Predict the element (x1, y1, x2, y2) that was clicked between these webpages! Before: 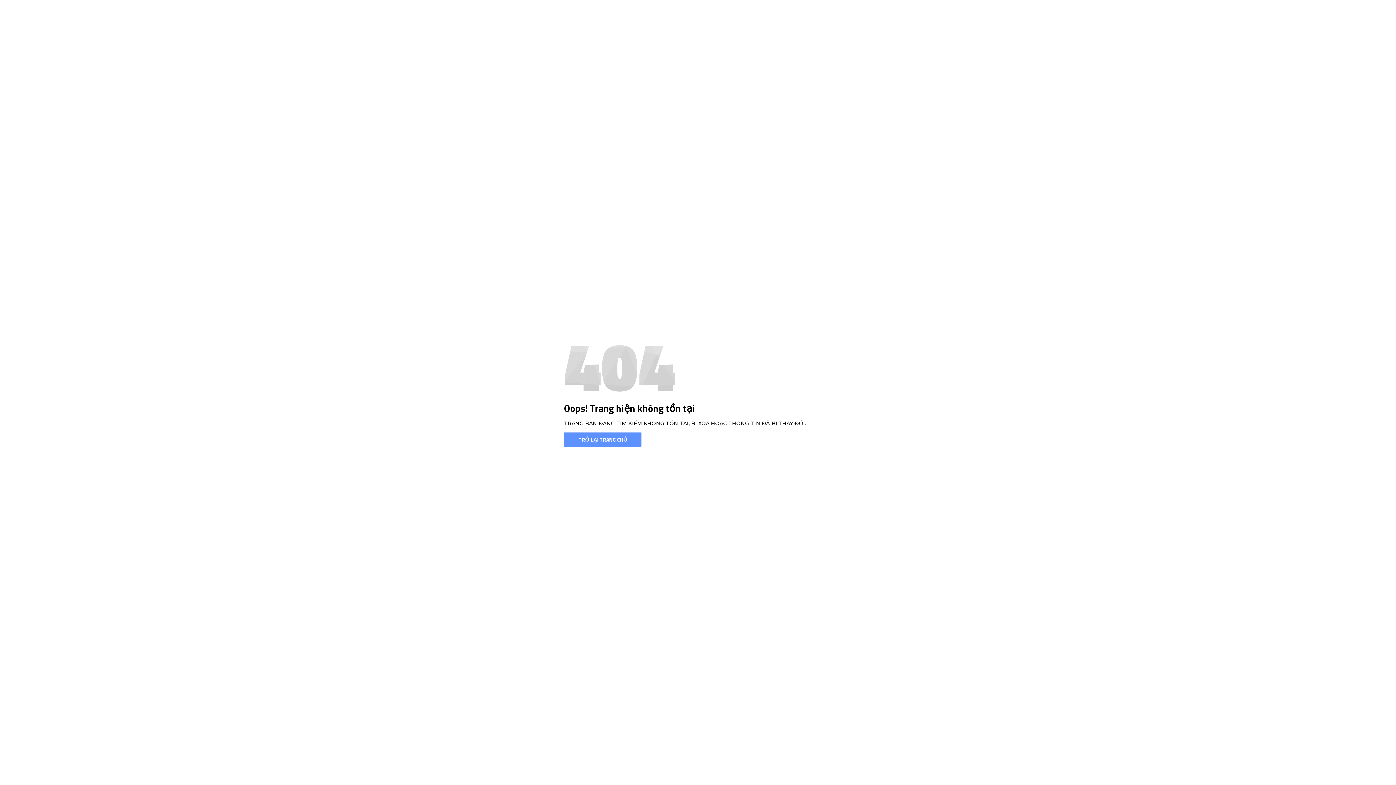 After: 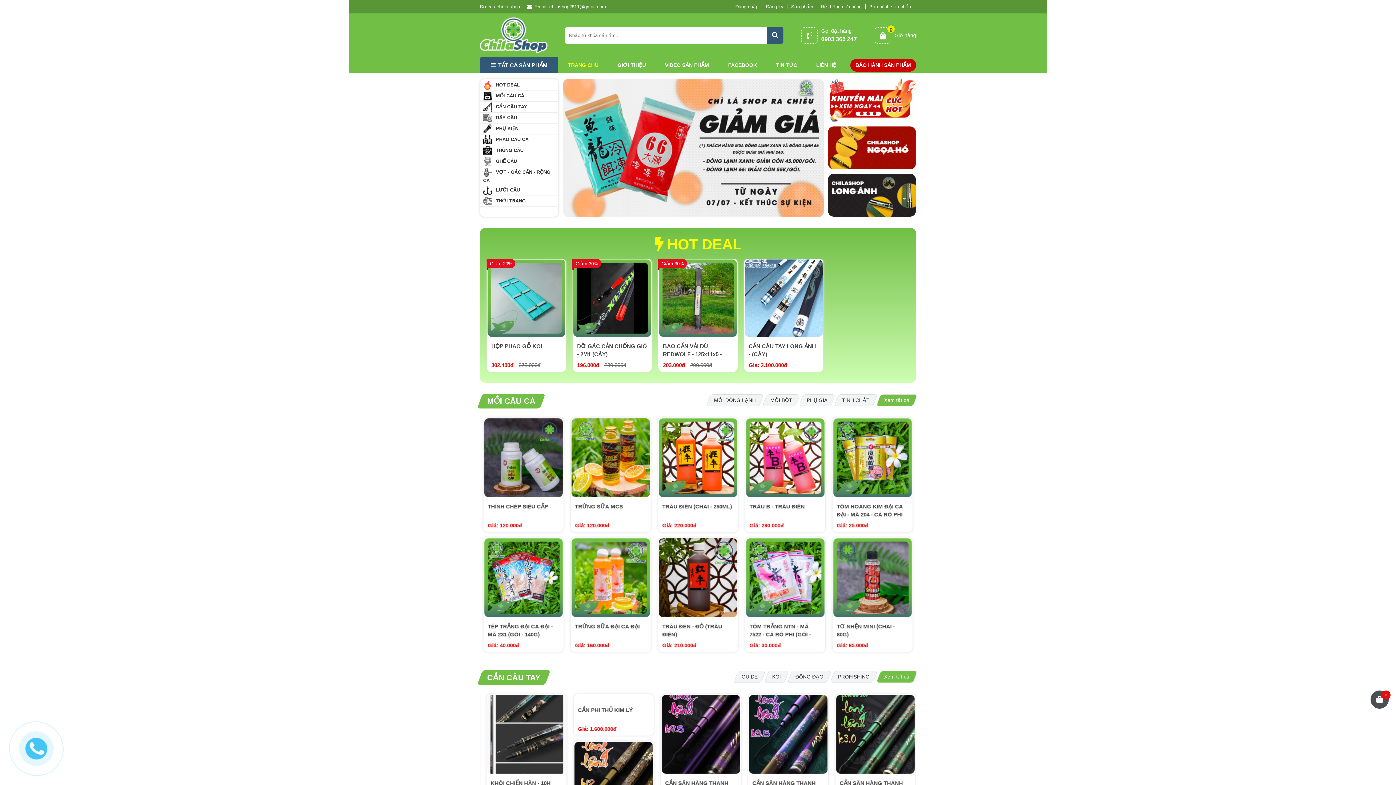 Action: bbox: (564, 432, 641, 446) label: TRỞ LẠI TRANG CHỦ